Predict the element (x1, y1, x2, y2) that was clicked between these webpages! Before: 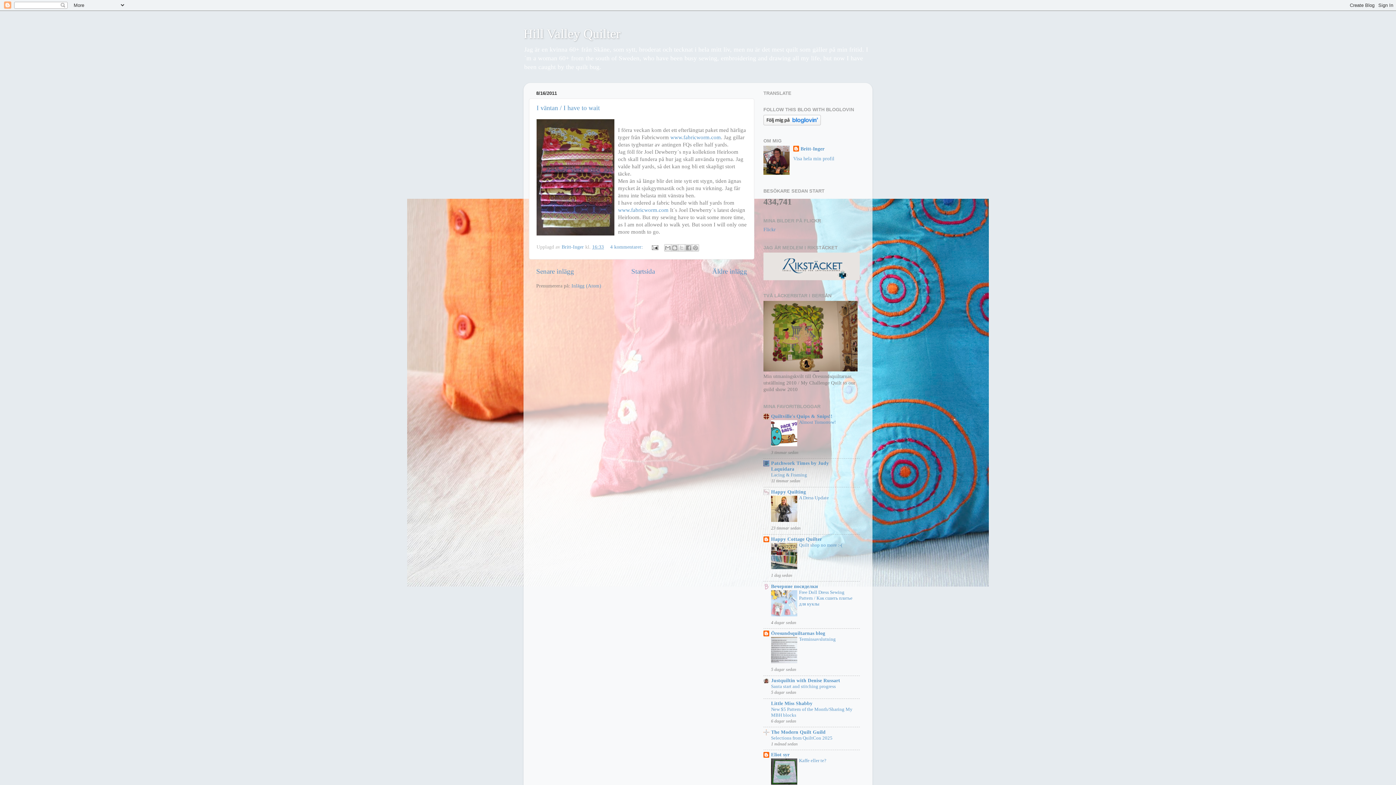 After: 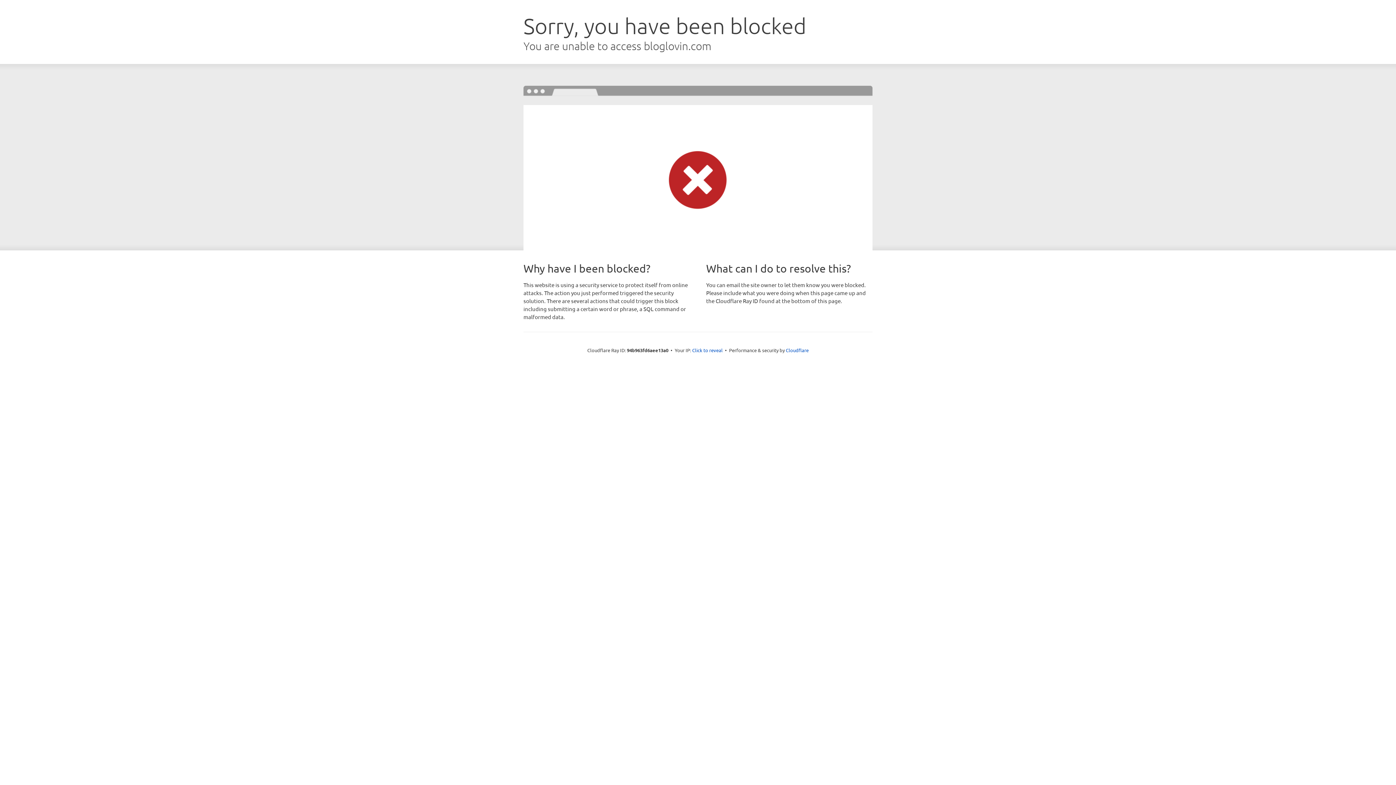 Action: bbox: (763, 121, 821, 126)